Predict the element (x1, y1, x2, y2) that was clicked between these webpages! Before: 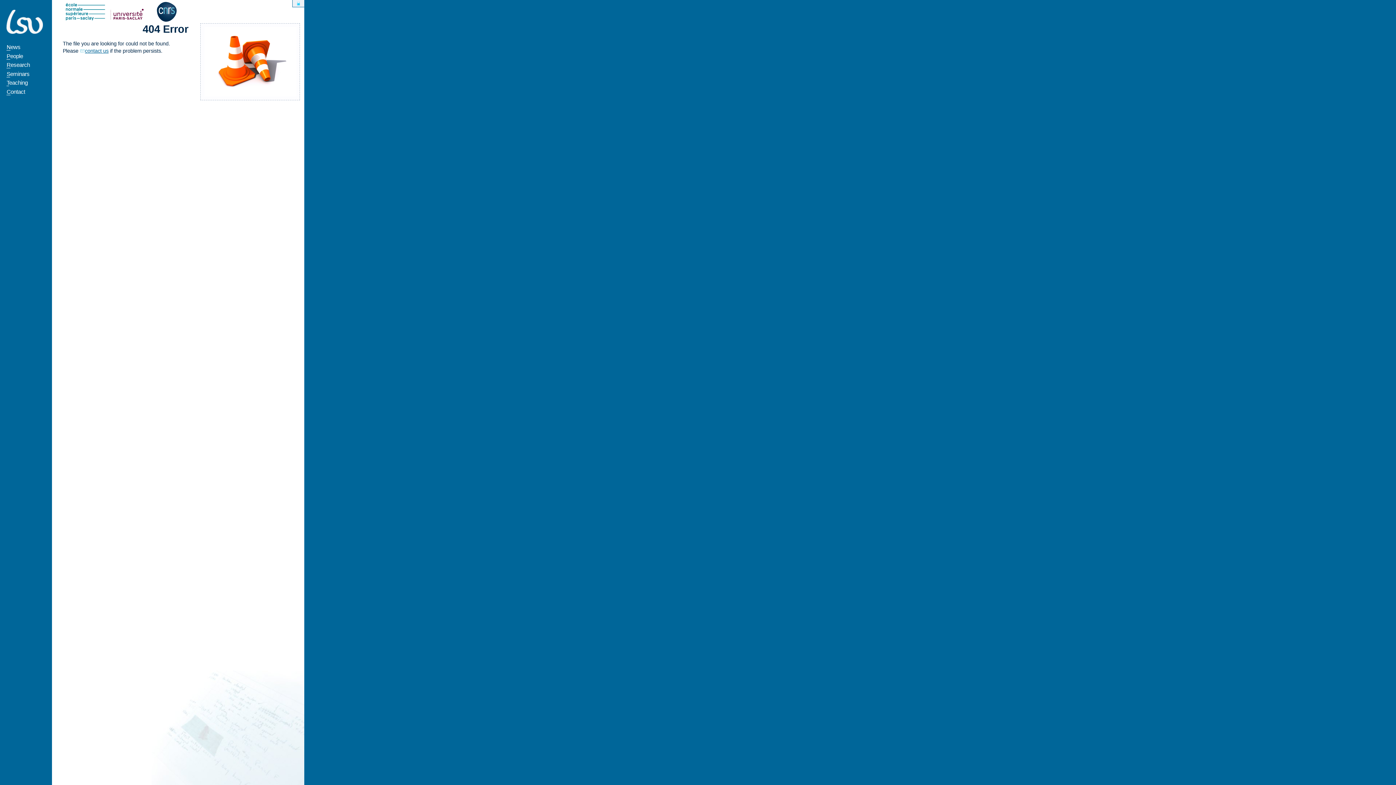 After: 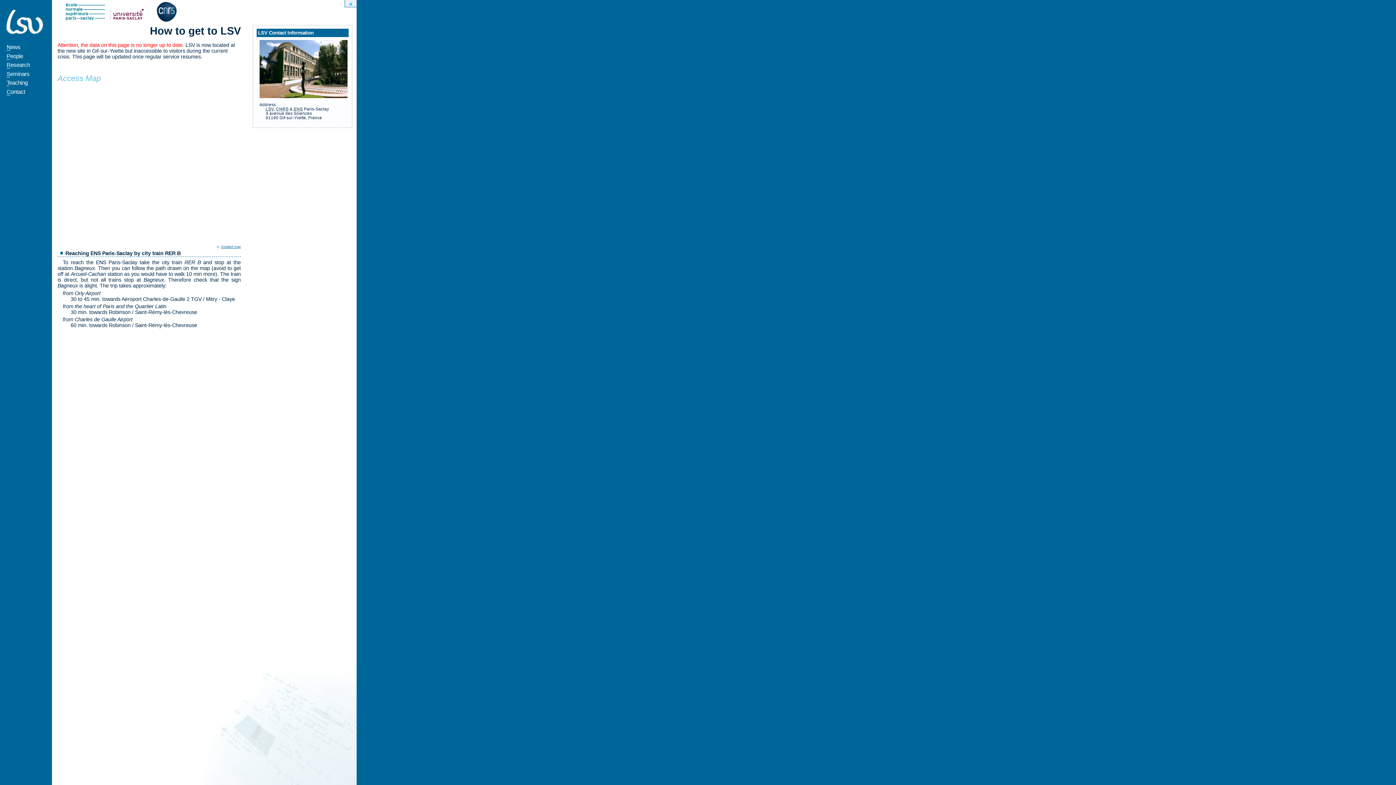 Action: label: Contact bbox: (6, 88, 25, 95)